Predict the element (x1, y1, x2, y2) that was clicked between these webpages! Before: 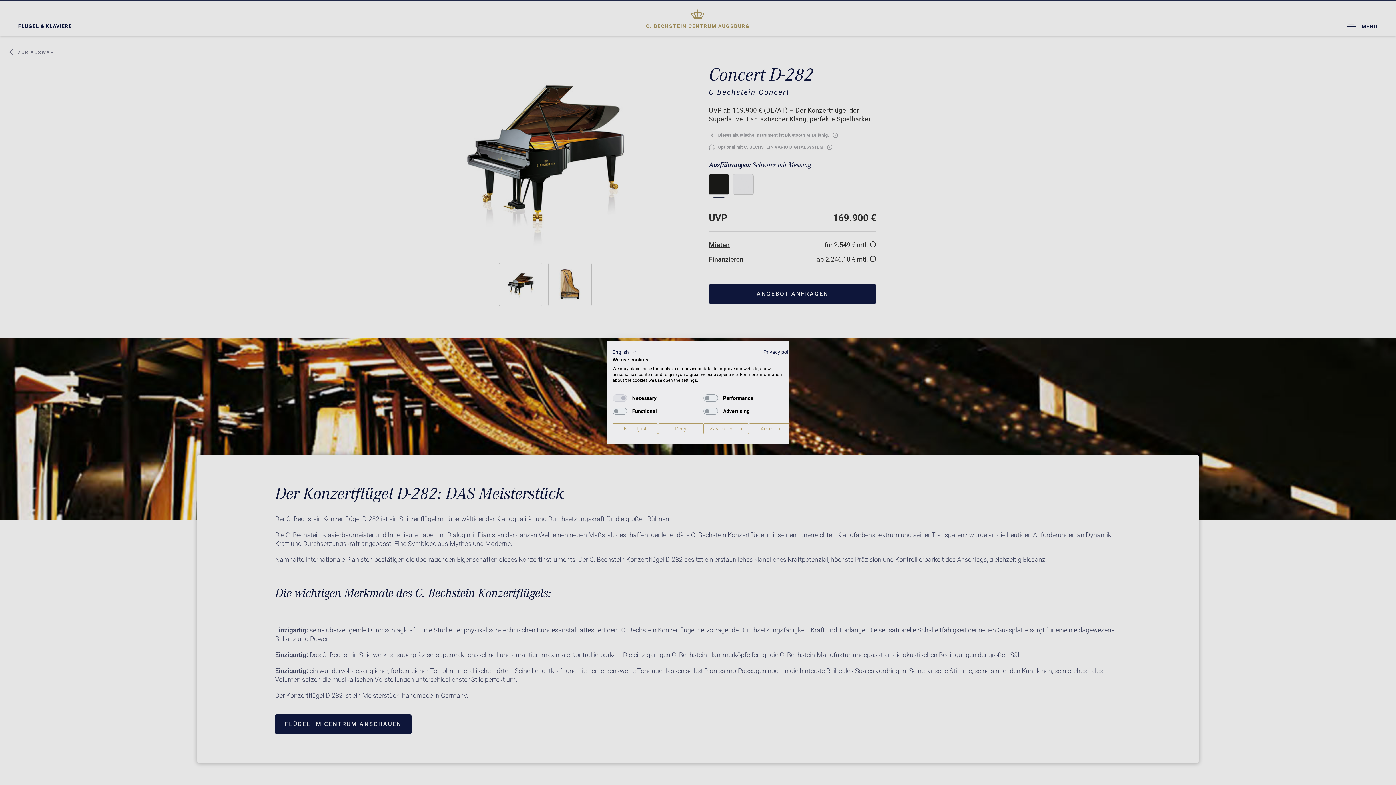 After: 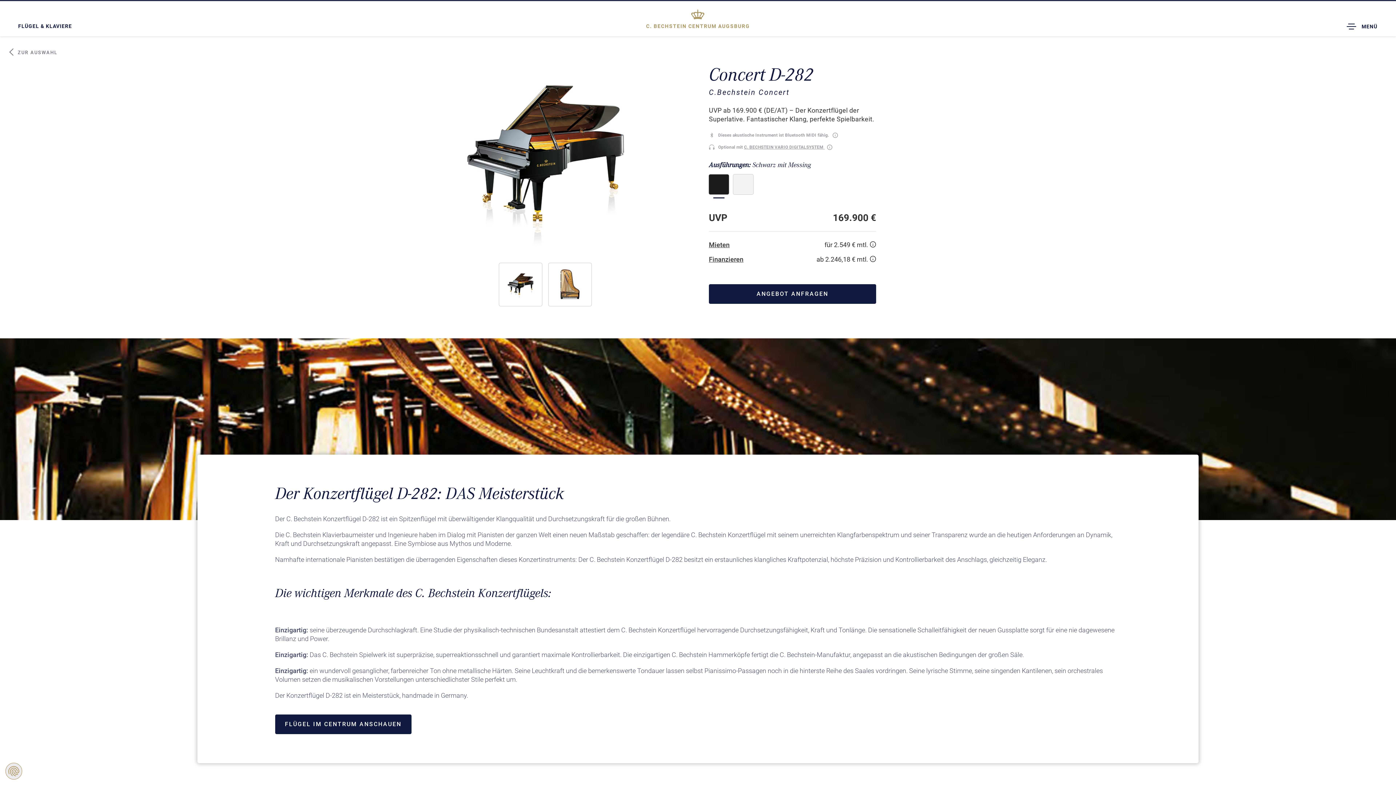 Action: bbox: (658, 423, 703, 434) label: Deny all cookies